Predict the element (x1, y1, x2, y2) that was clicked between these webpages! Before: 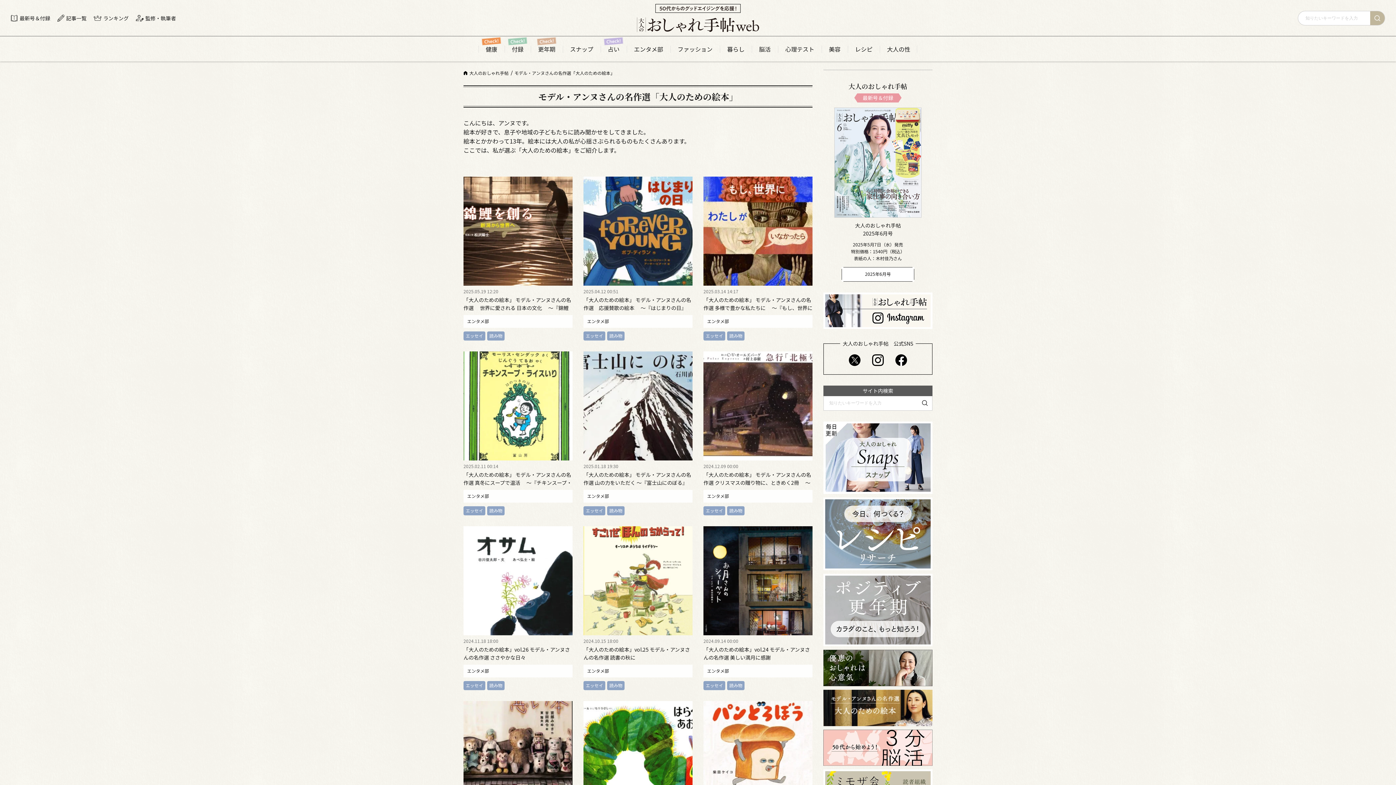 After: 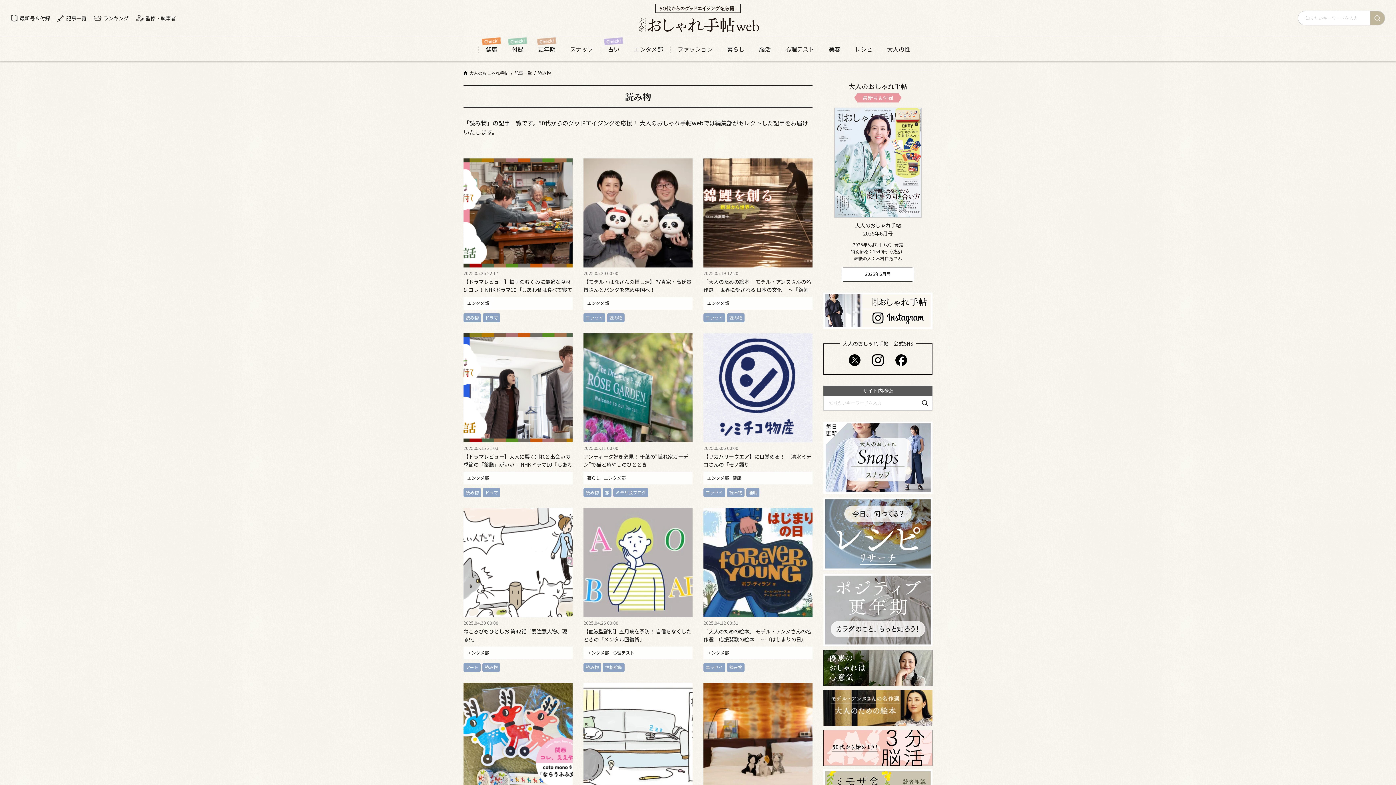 Action: bbox: (727, 331, 744, 340) label: 読み物